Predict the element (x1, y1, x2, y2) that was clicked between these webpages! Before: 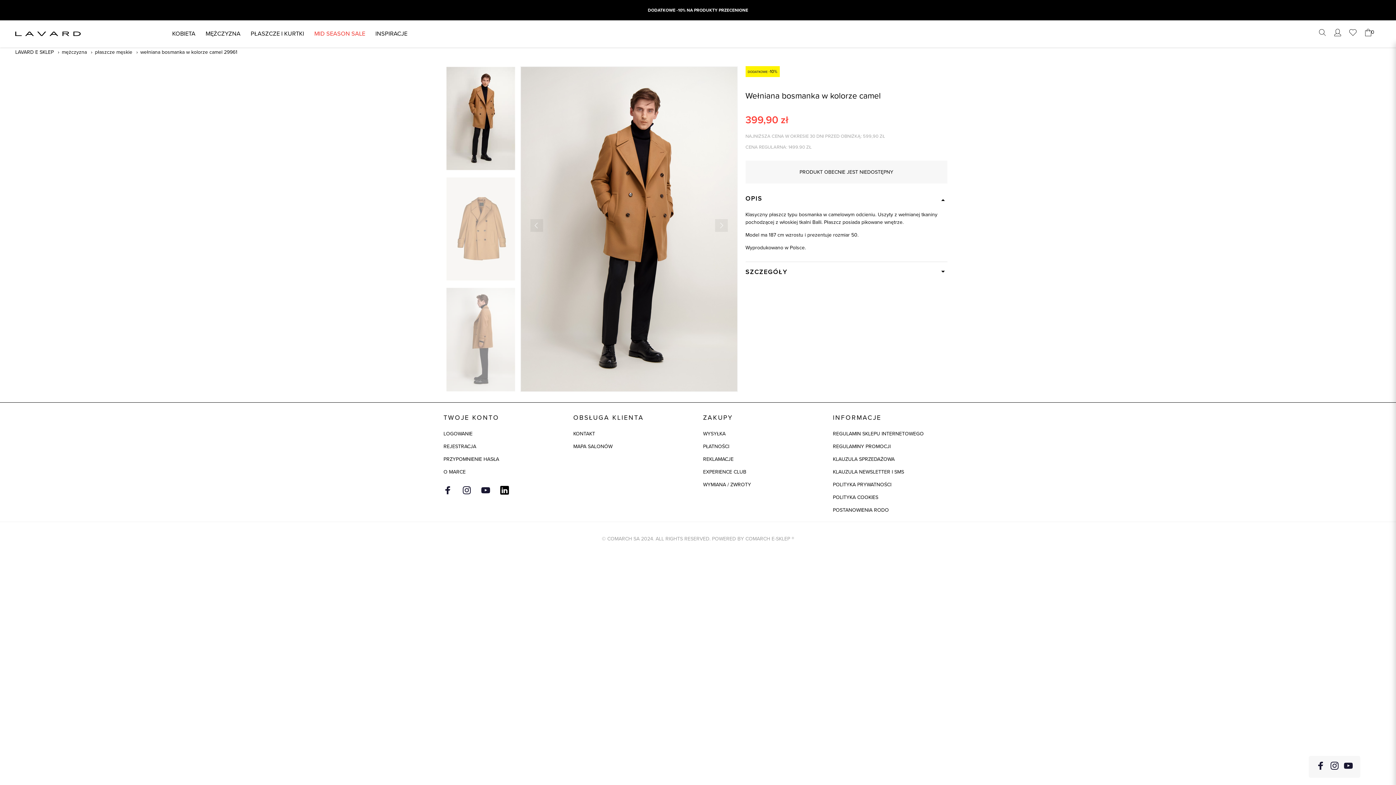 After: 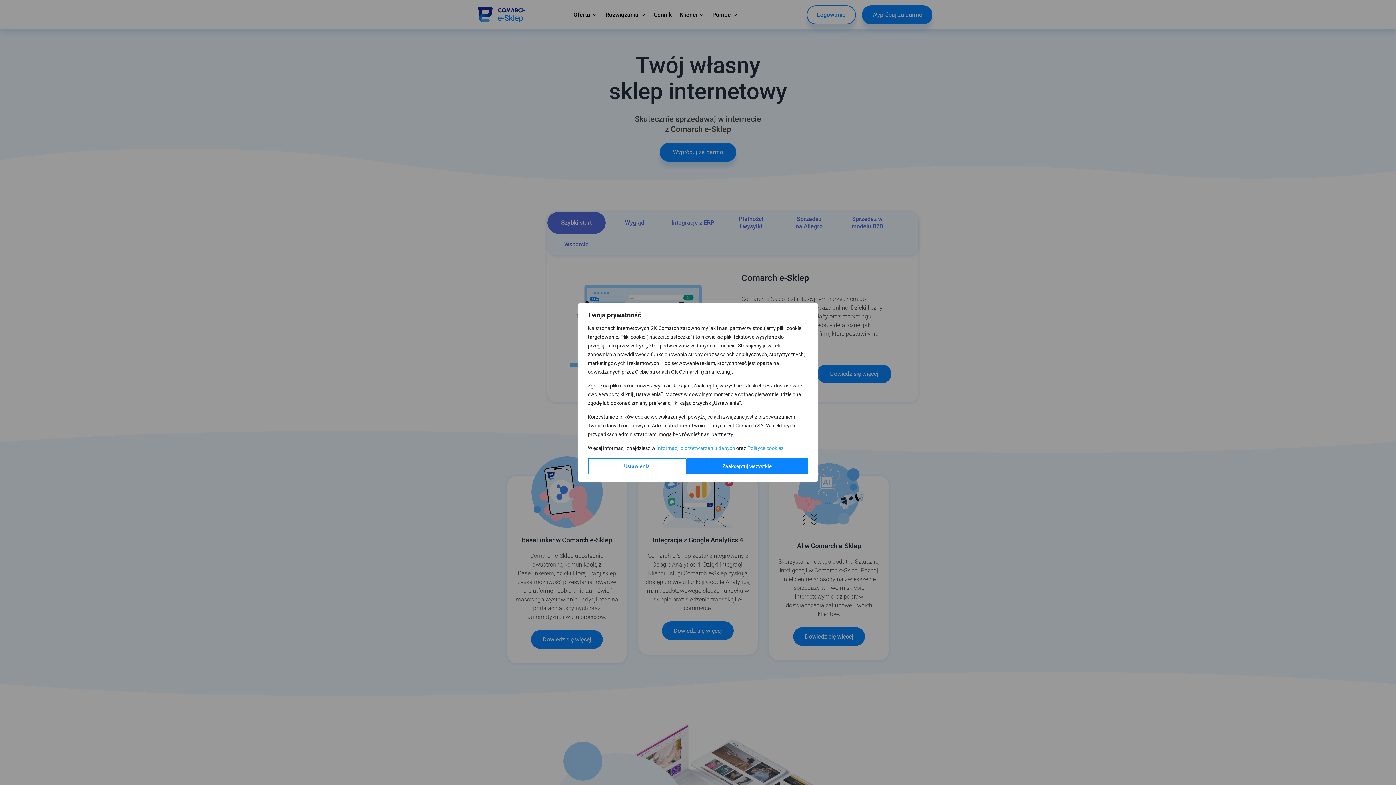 Action: bbox: (745, 535, 790, 542) label: COMARCH E-SKLEP